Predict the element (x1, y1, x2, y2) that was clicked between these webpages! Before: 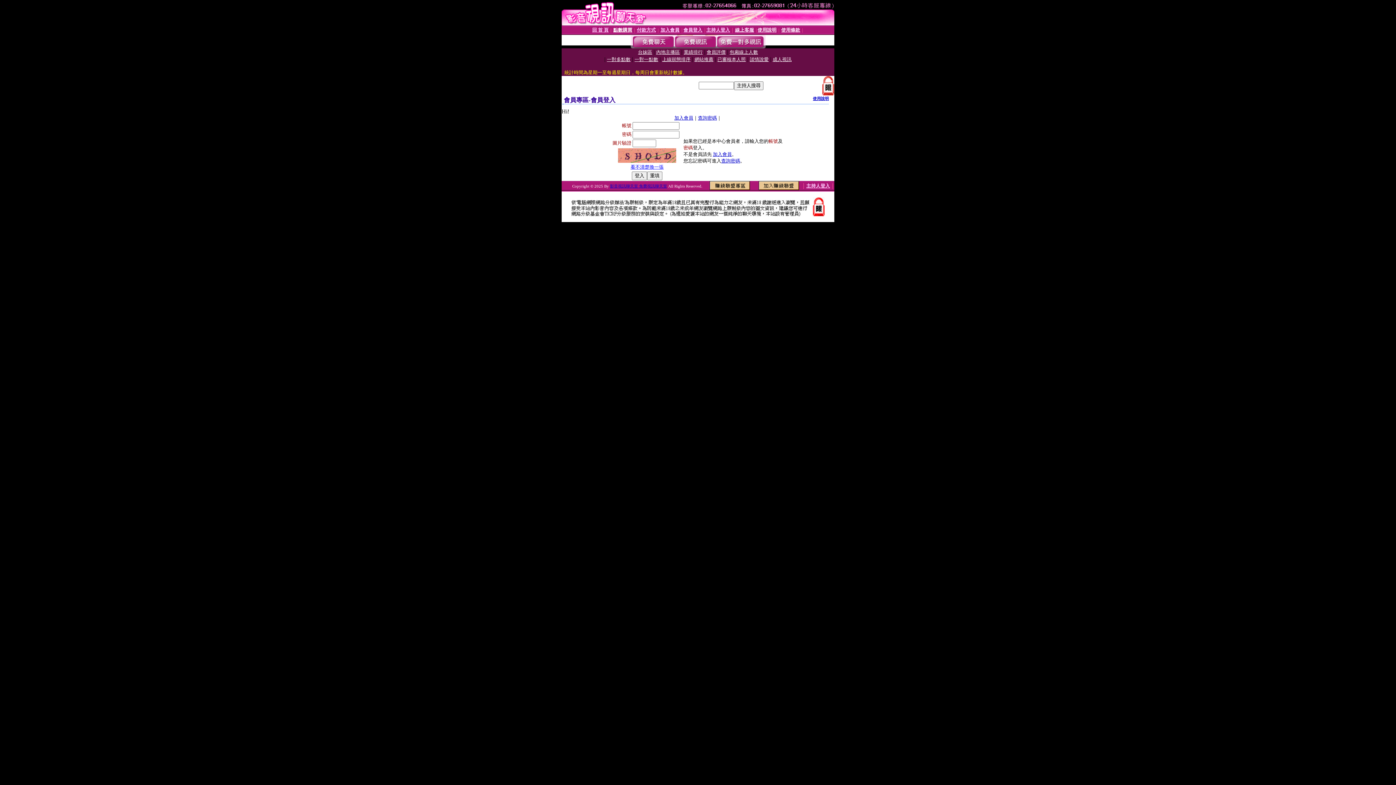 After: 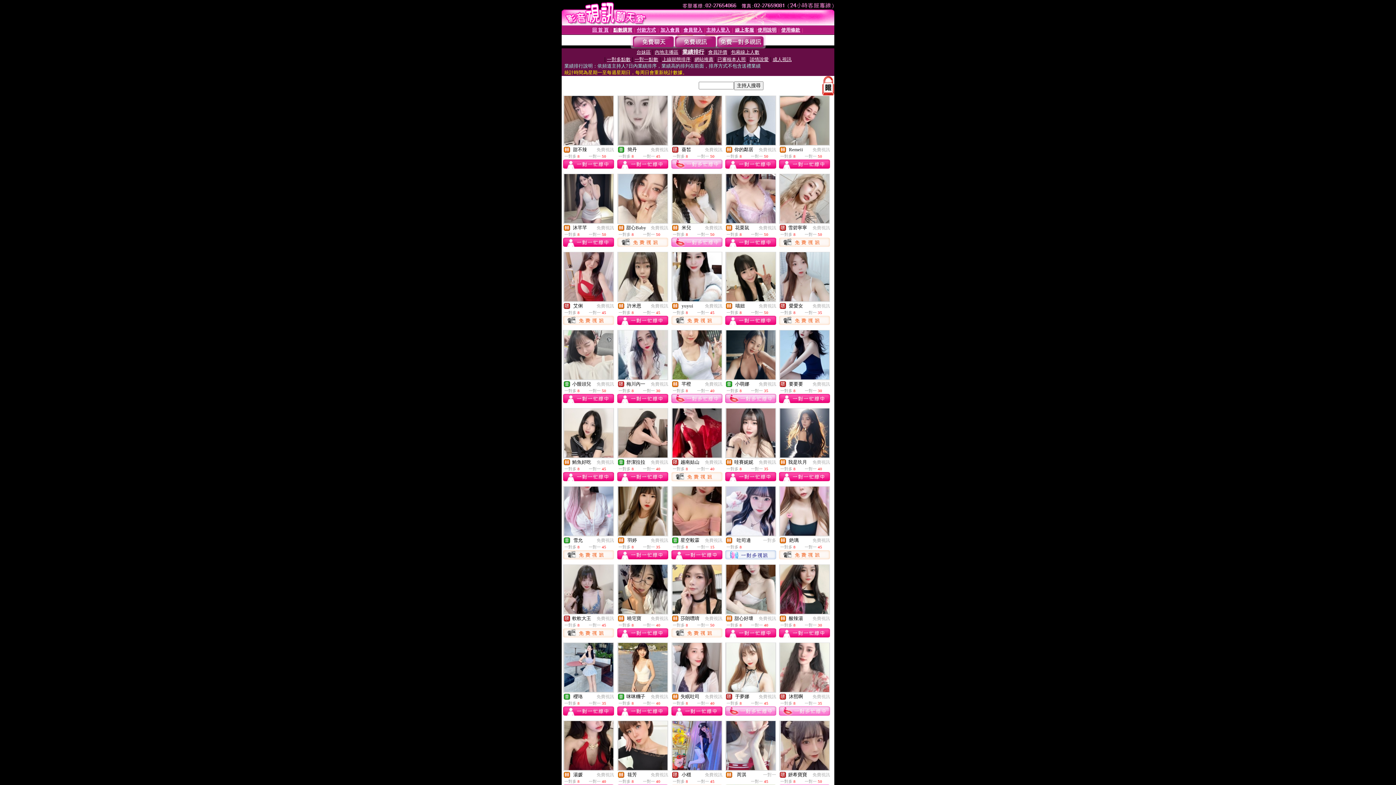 Action: label: 業績排行 bbox: (684, 49, 702, 54)